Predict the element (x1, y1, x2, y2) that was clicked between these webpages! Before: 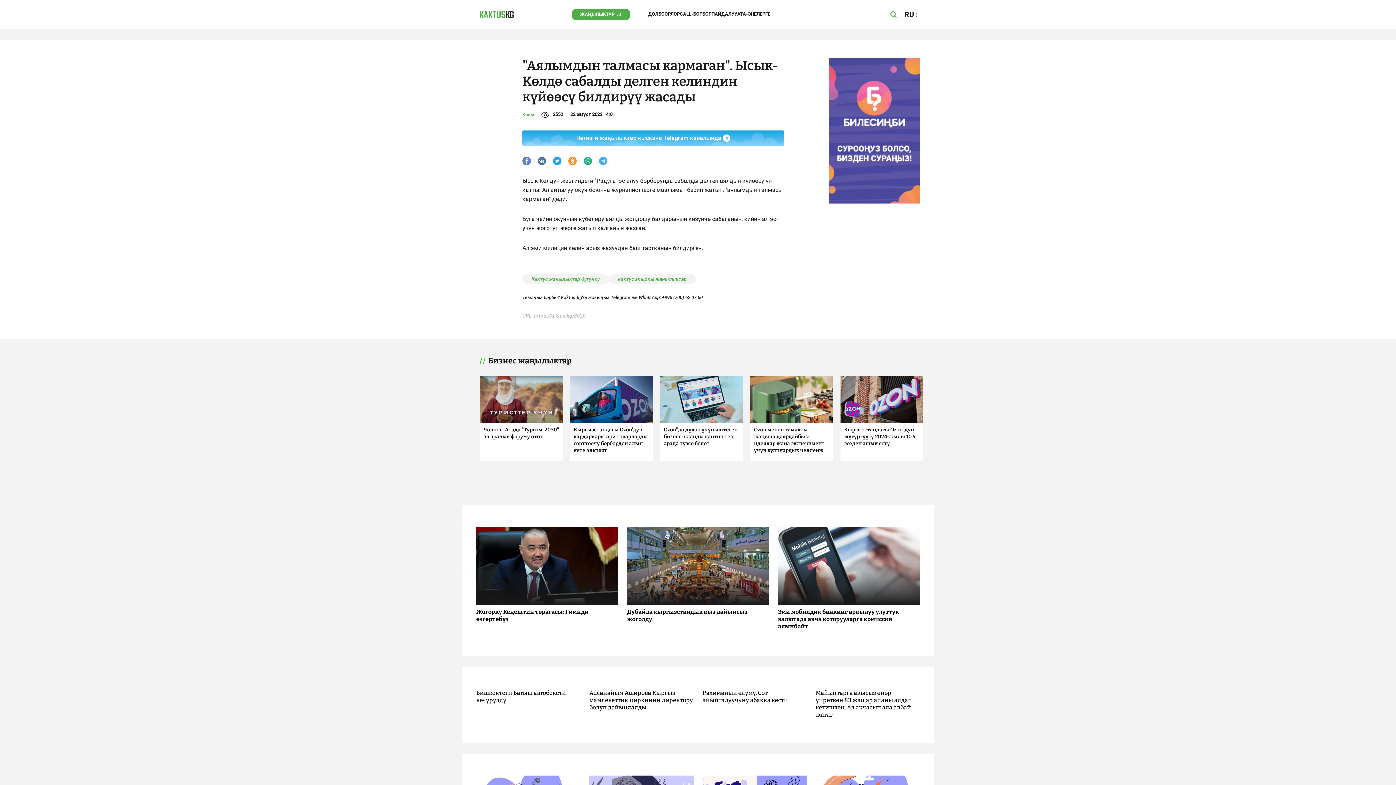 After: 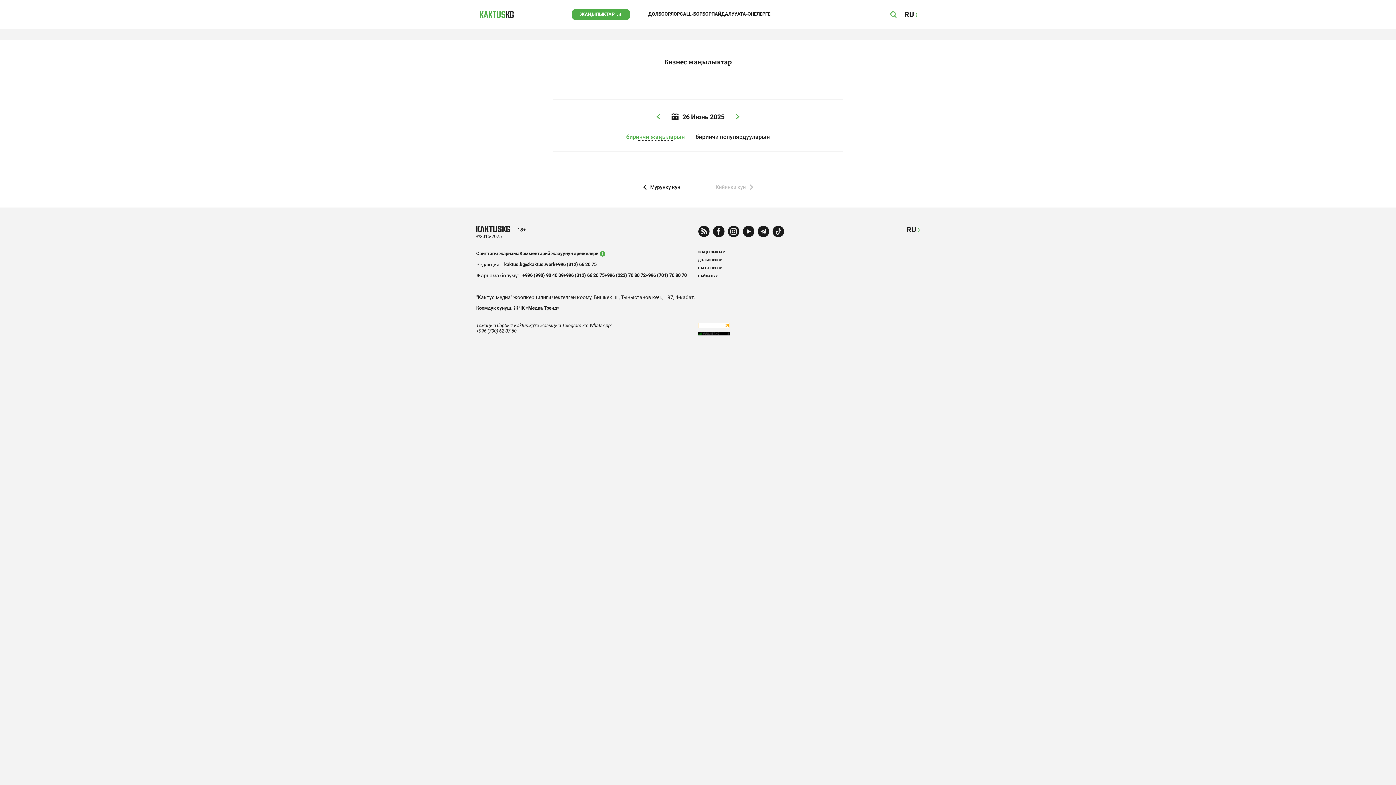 Action: label: Бизнес жаңылыктар bbox: (480, 357, 923, 365)